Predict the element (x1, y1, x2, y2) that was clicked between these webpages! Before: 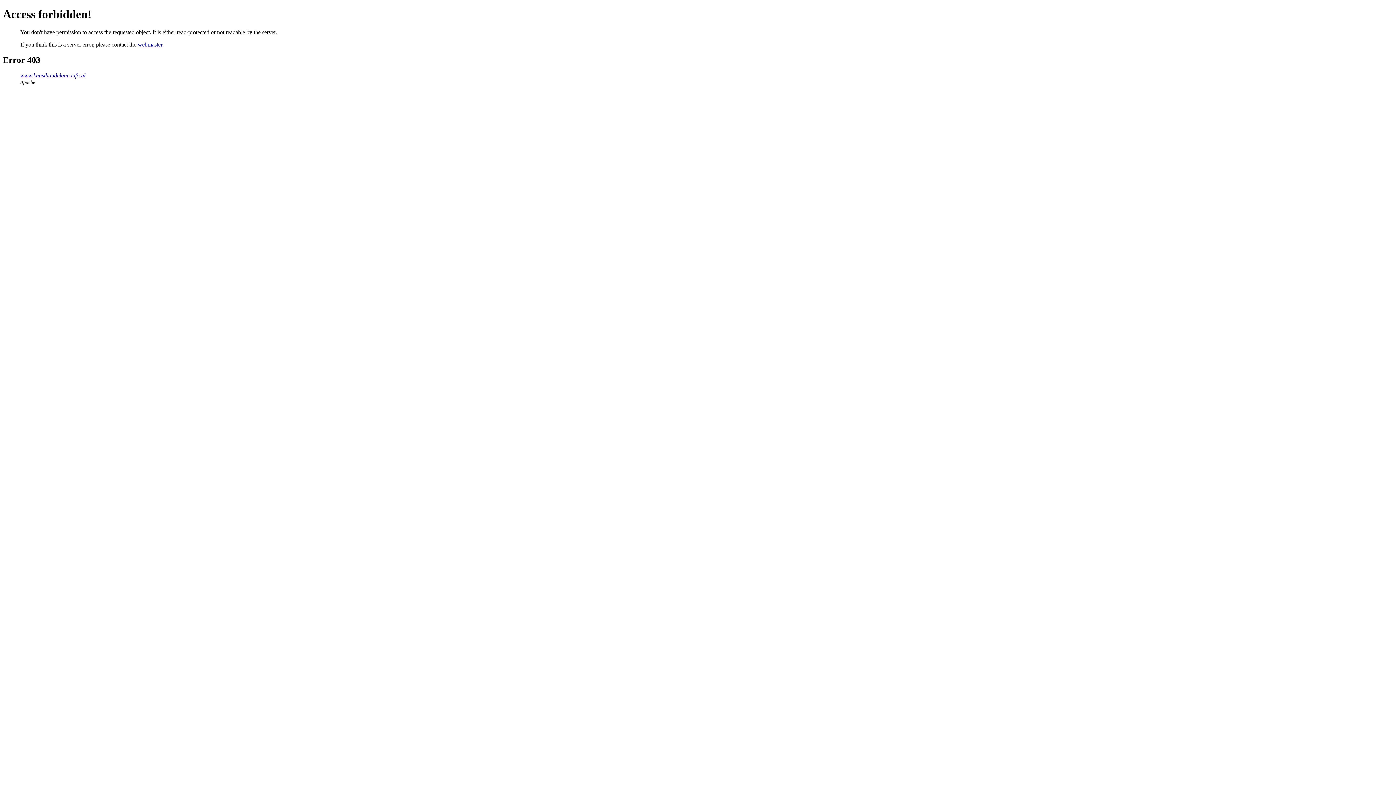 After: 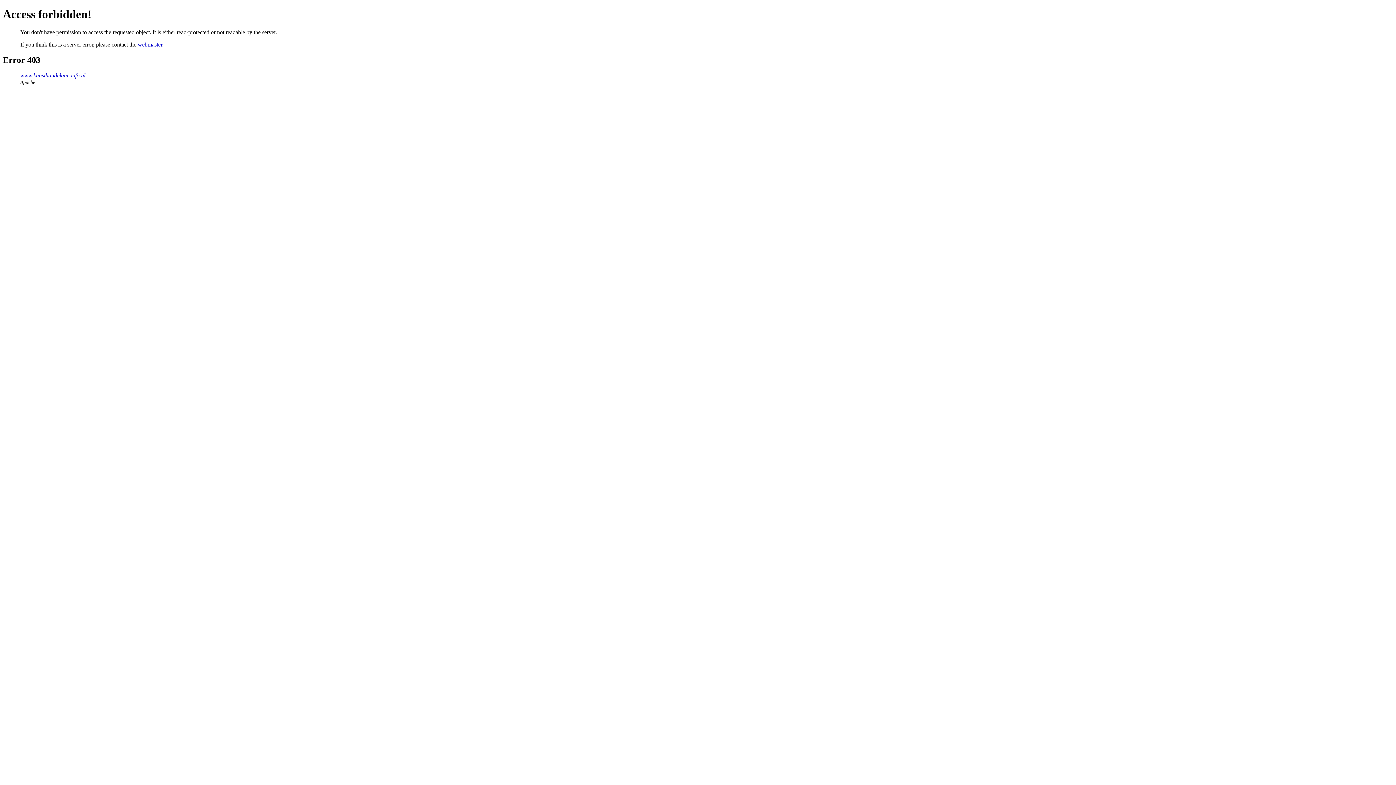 Action: bbox: (137, 41, 162, 47) label: webmaster